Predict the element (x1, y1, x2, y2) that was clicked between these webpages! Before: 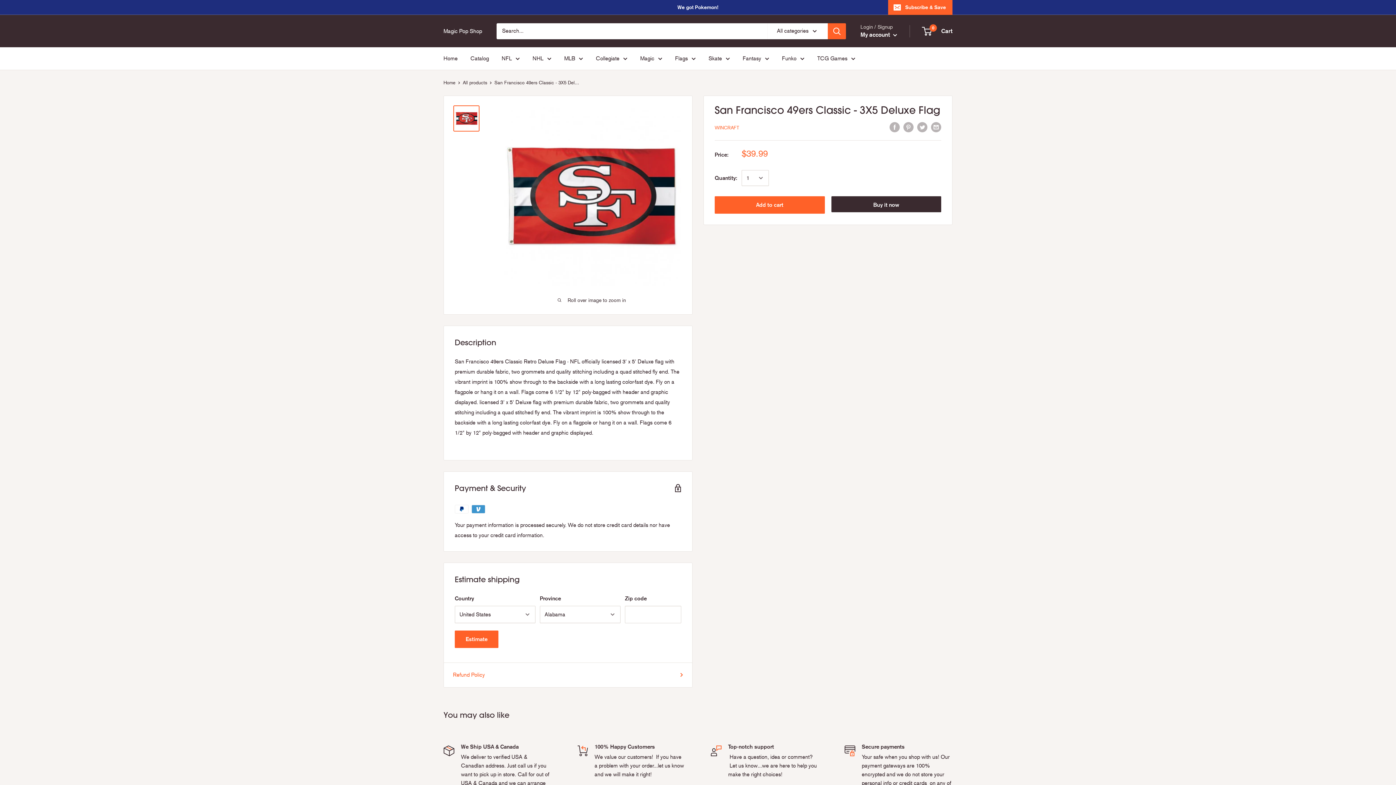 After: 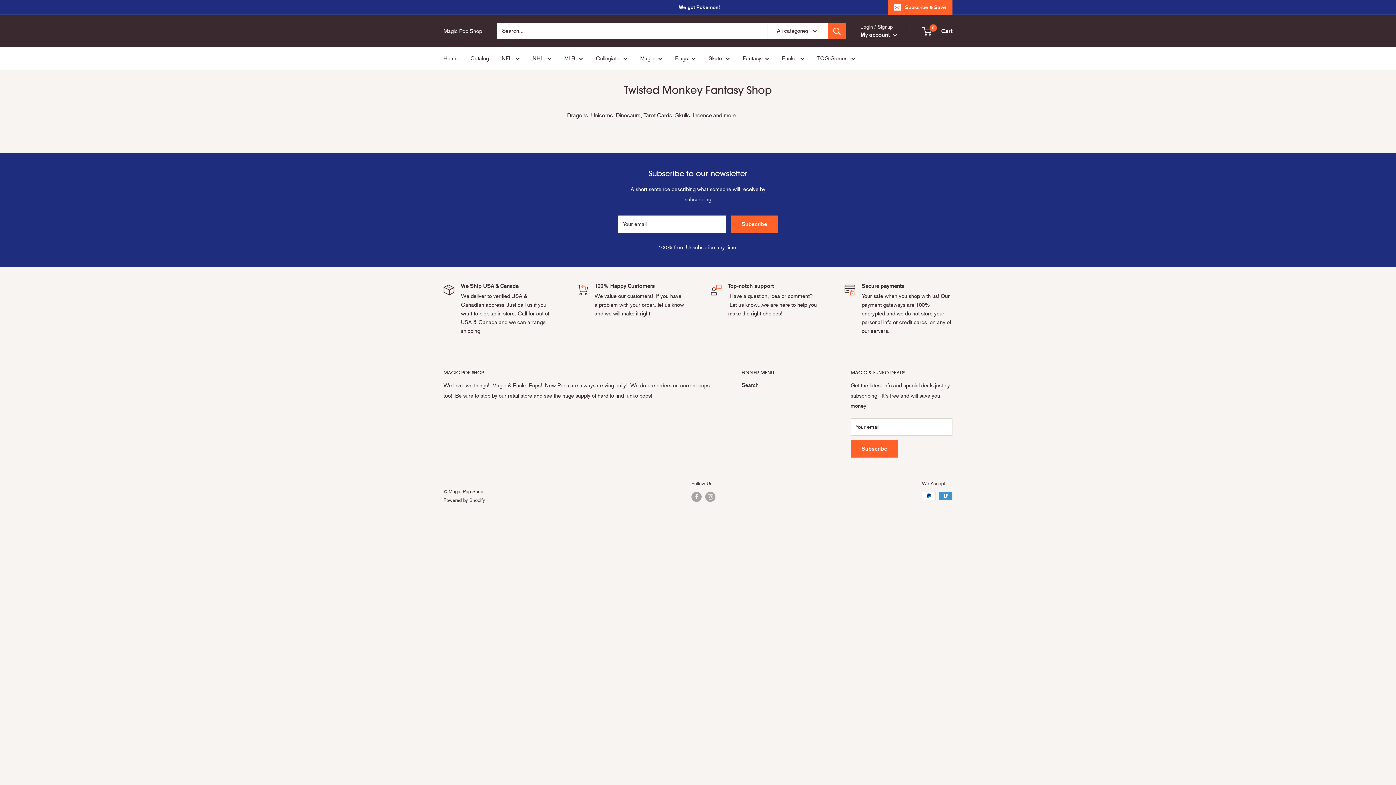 Action: label: Fantasy bbox: (742, 53, 769, 63)